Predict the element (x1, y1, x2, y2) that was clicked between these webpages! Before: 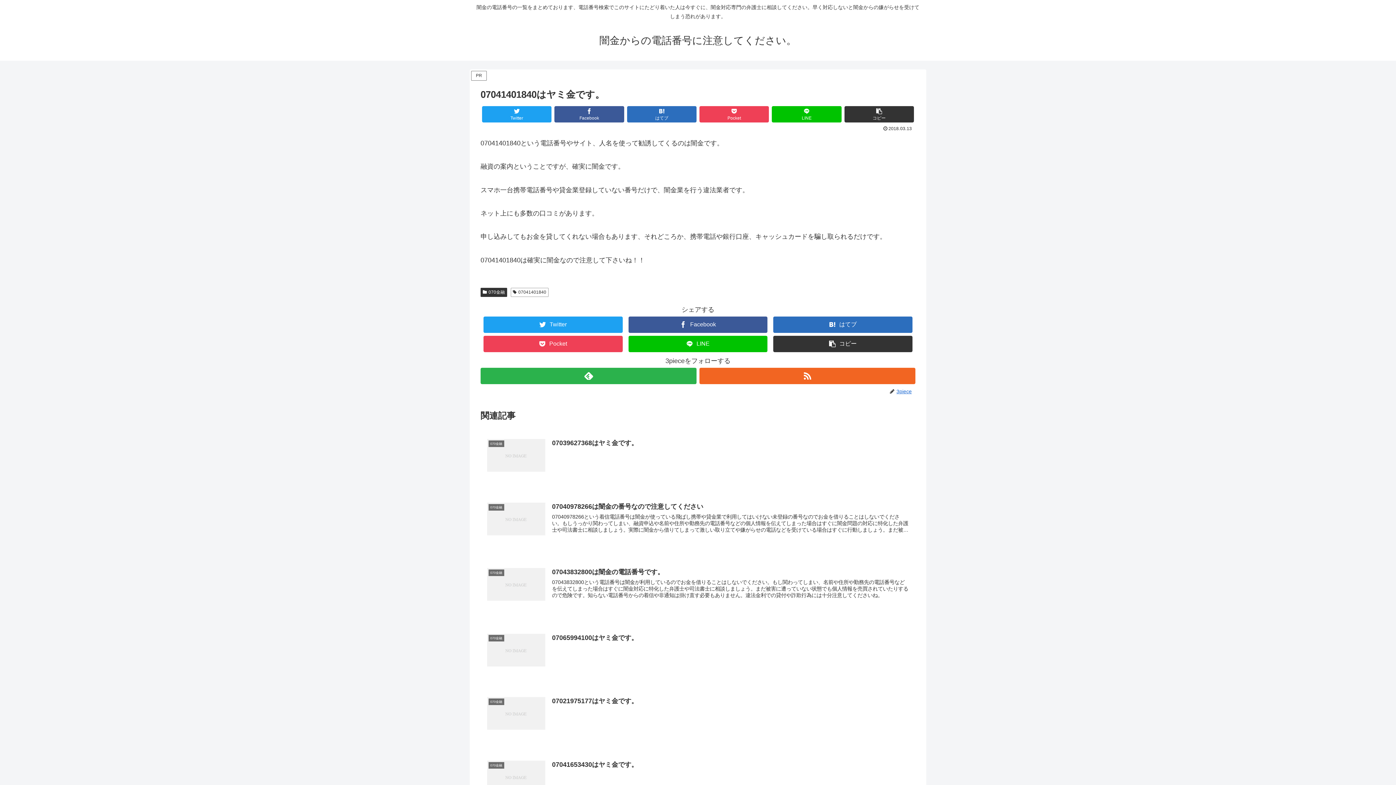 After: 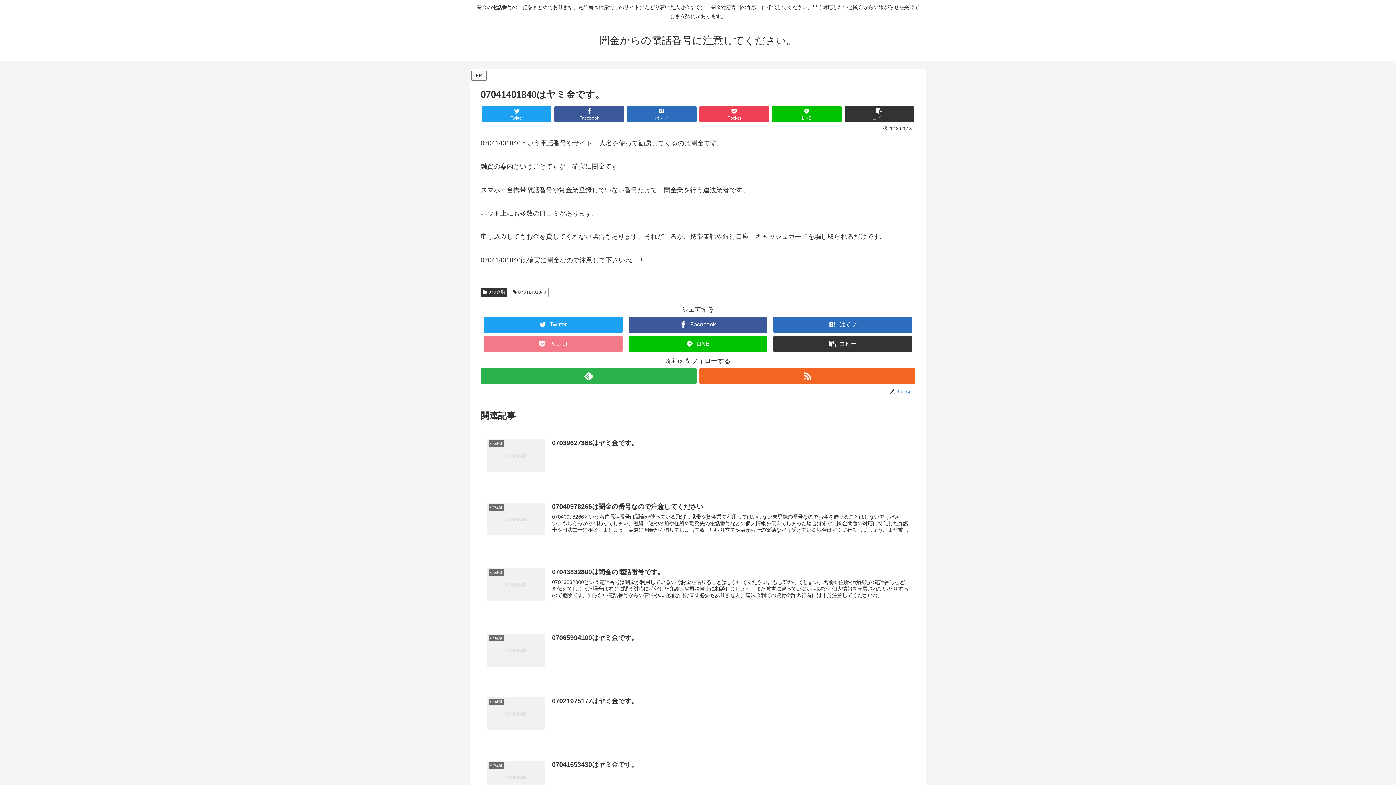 Action: bbox: (483, 335, 622, 352) label: Pocketに保存